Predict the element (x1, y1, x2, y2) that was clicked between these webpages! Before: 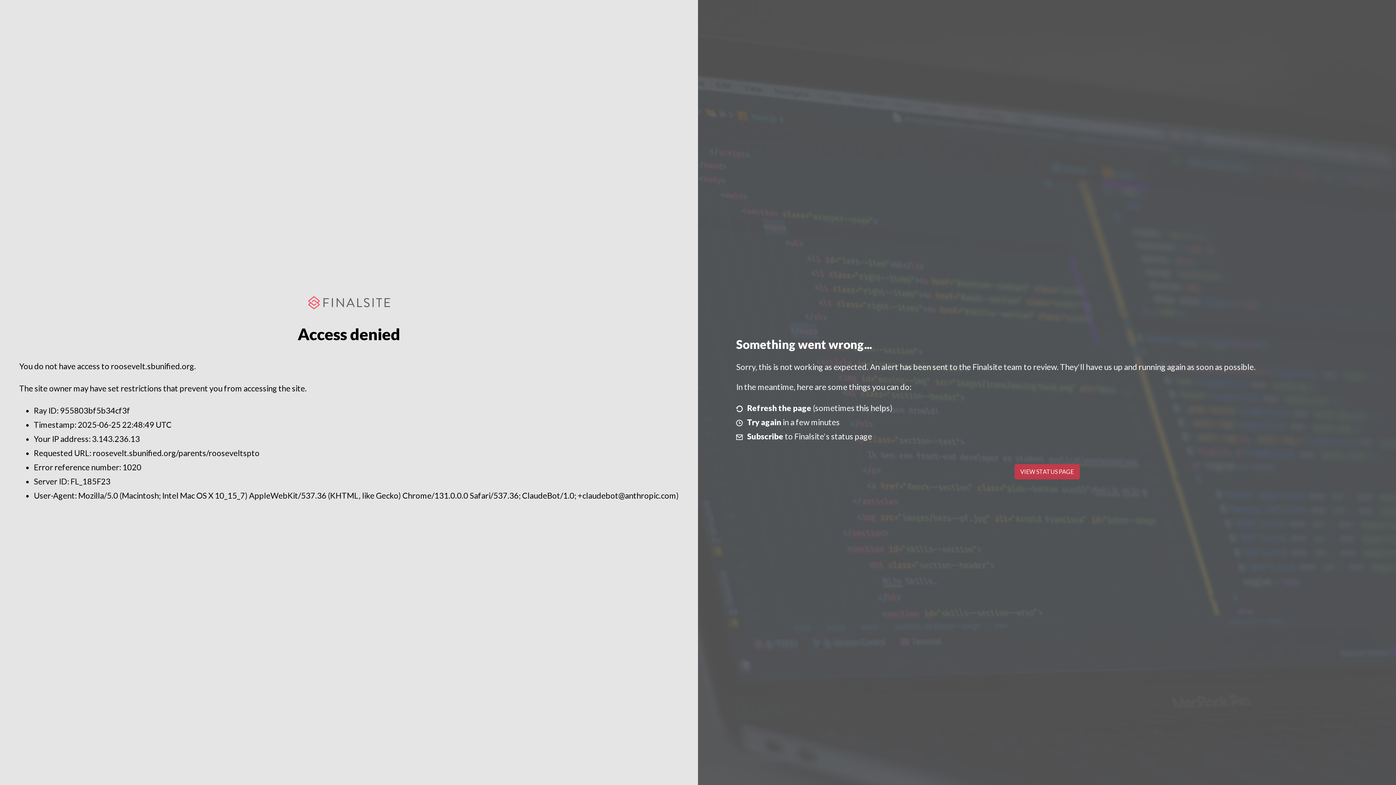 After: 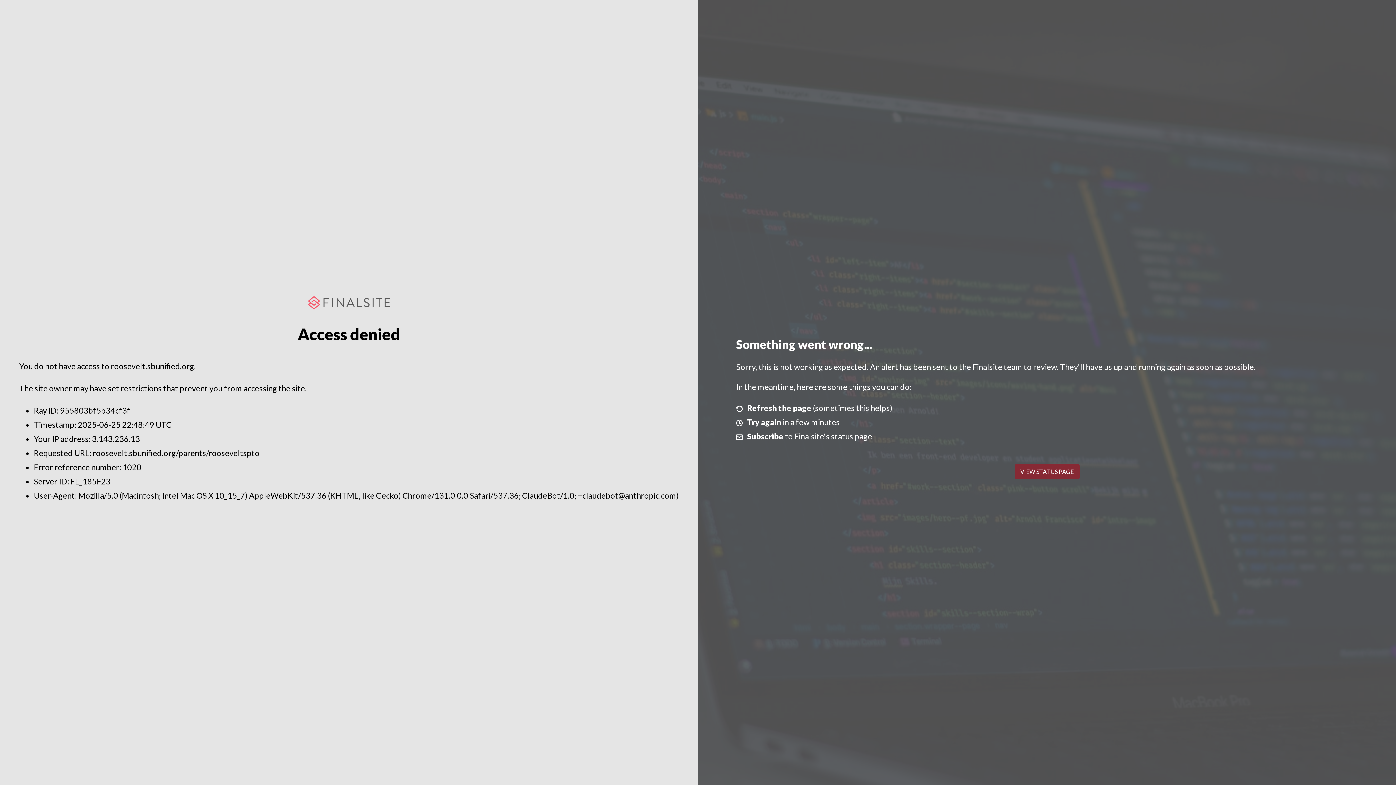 Action: label: VIEW STATUS PAGE bbox: (1014, 464, 1079, 479)